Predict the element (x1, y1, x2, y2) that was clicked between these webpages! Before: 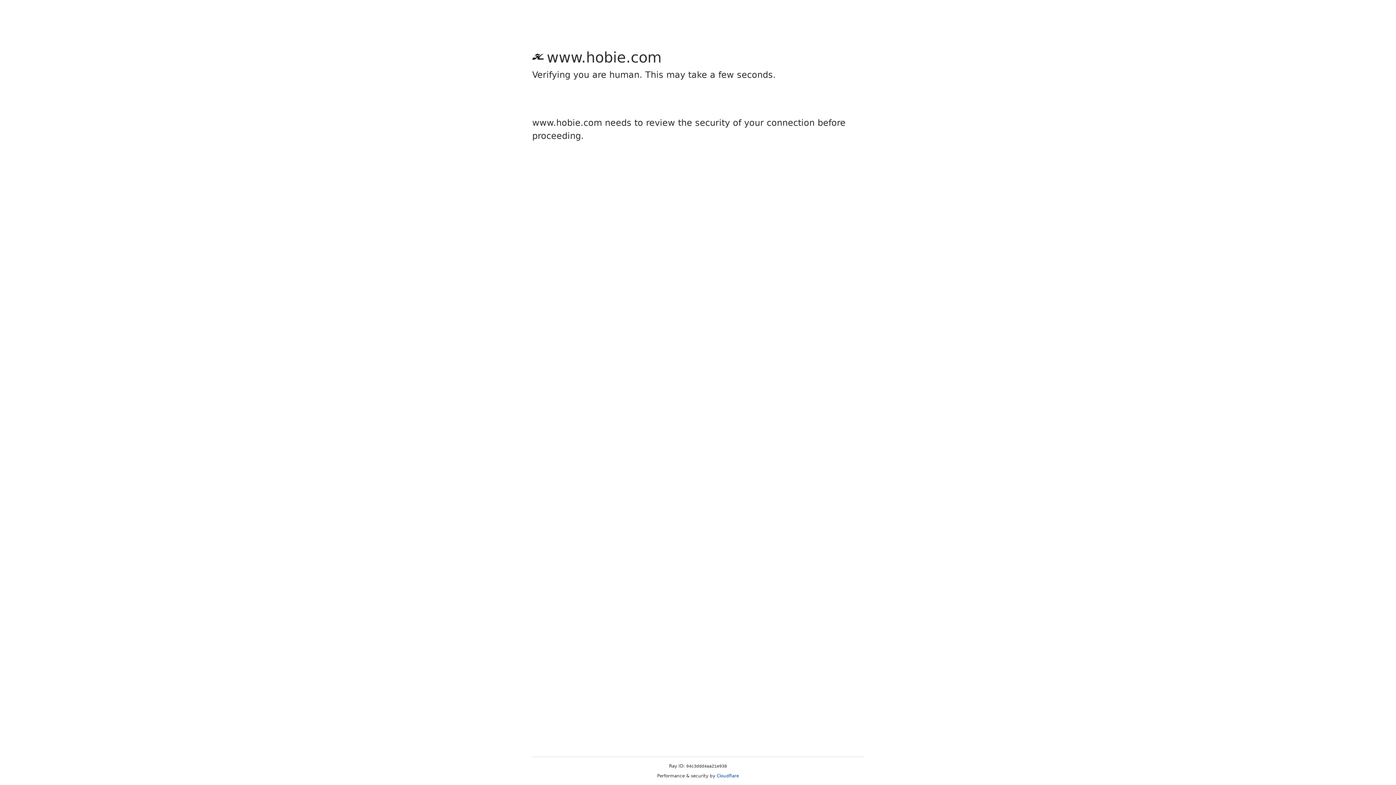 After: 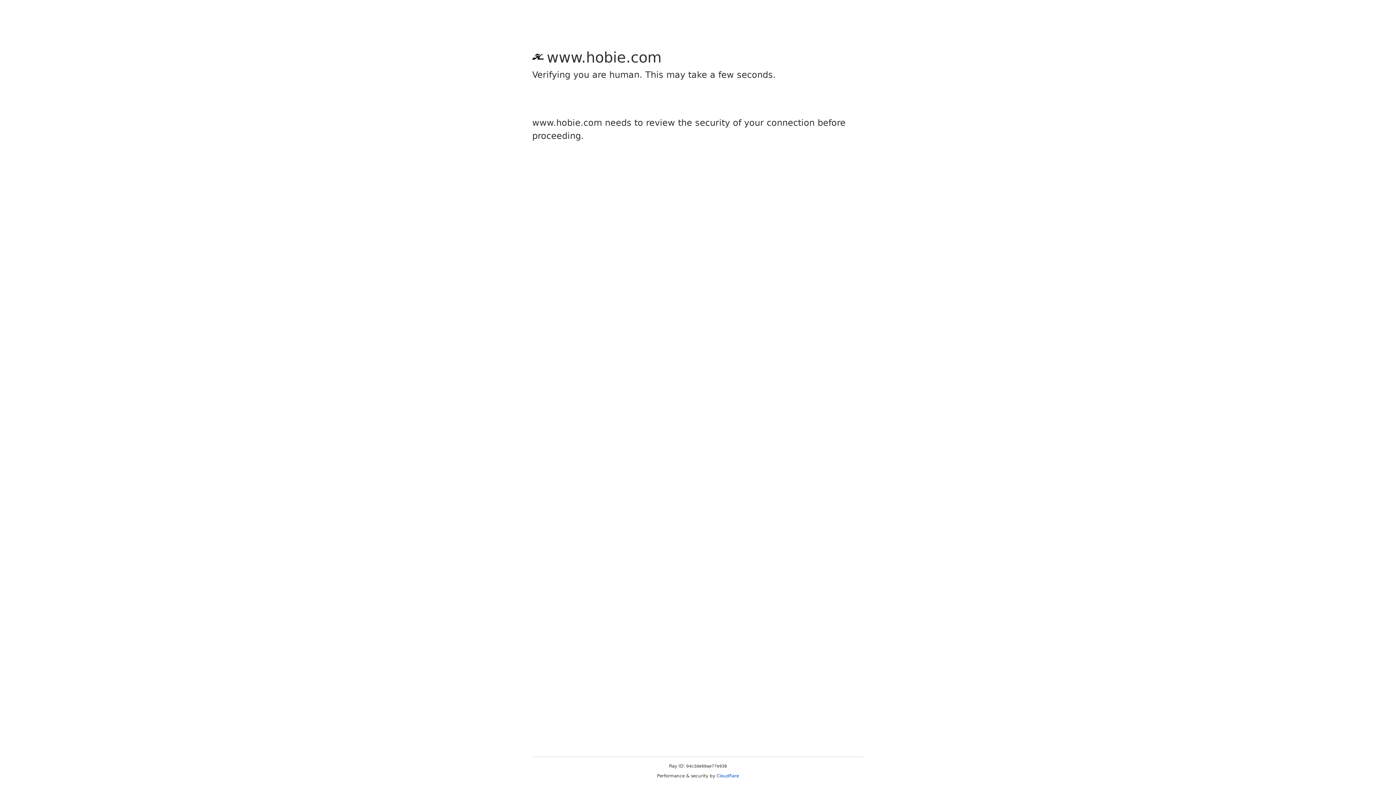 Action: bbox: (716, 773, 739, 778) label: Cloudflare